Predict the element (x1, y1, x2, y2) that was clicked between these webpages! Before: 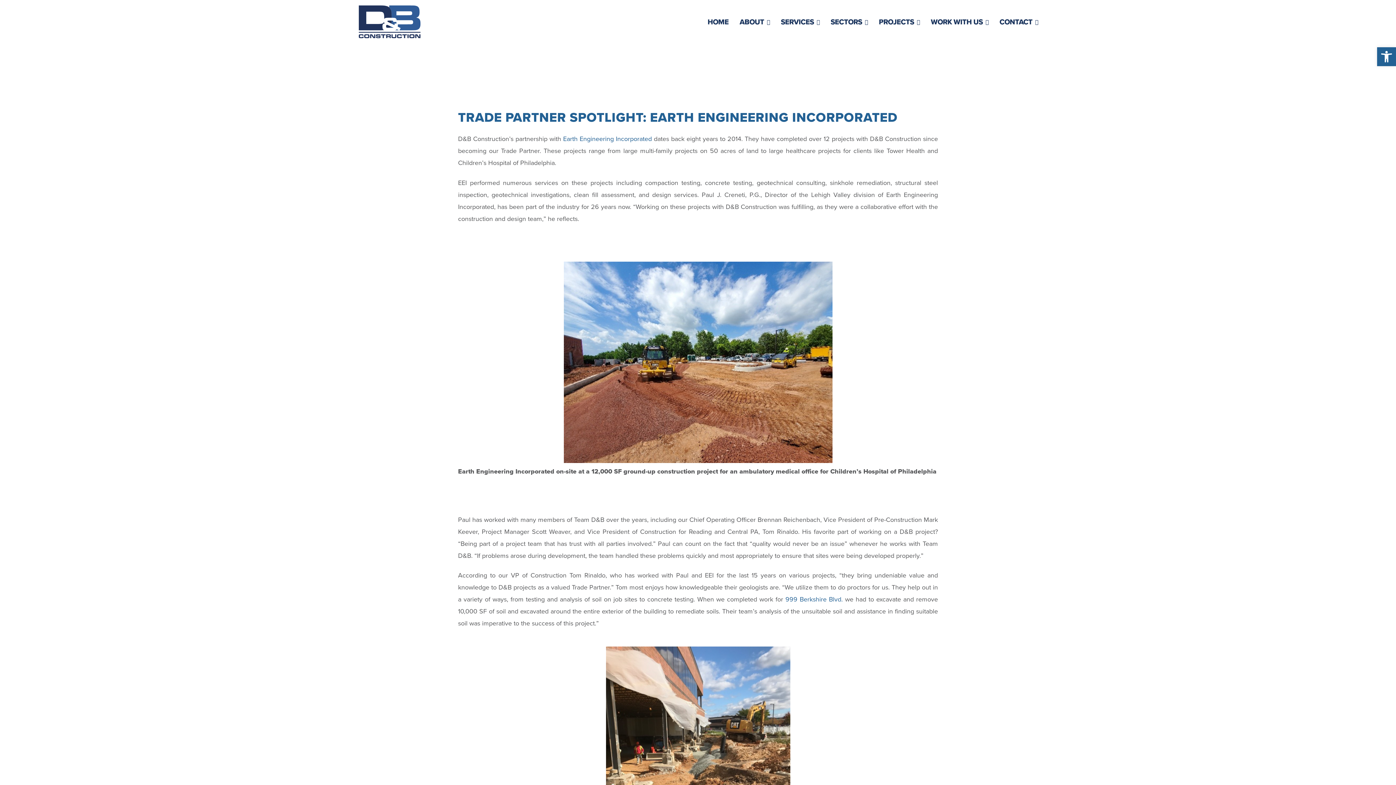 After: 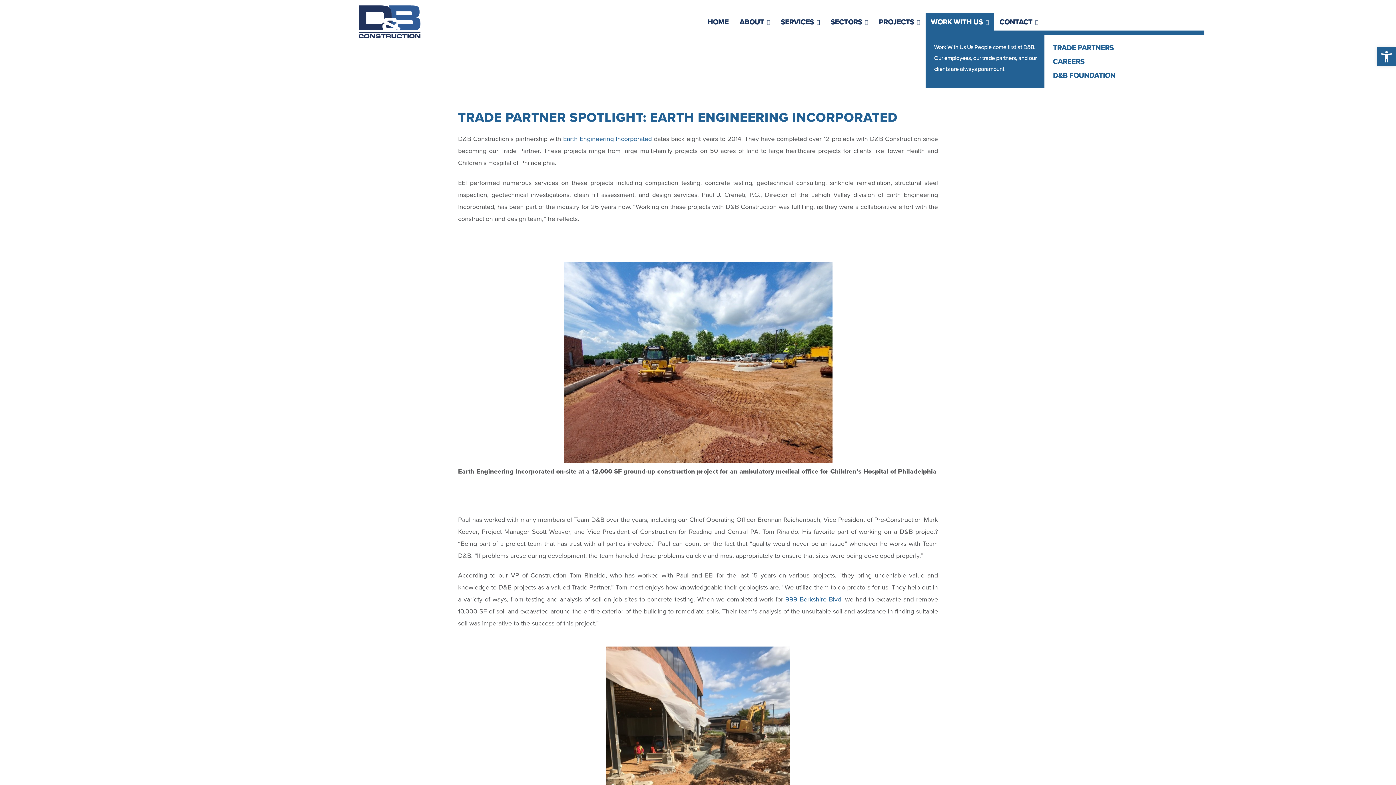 Action: bbox: (925, 12, 994, 31) label: WORK WITH US